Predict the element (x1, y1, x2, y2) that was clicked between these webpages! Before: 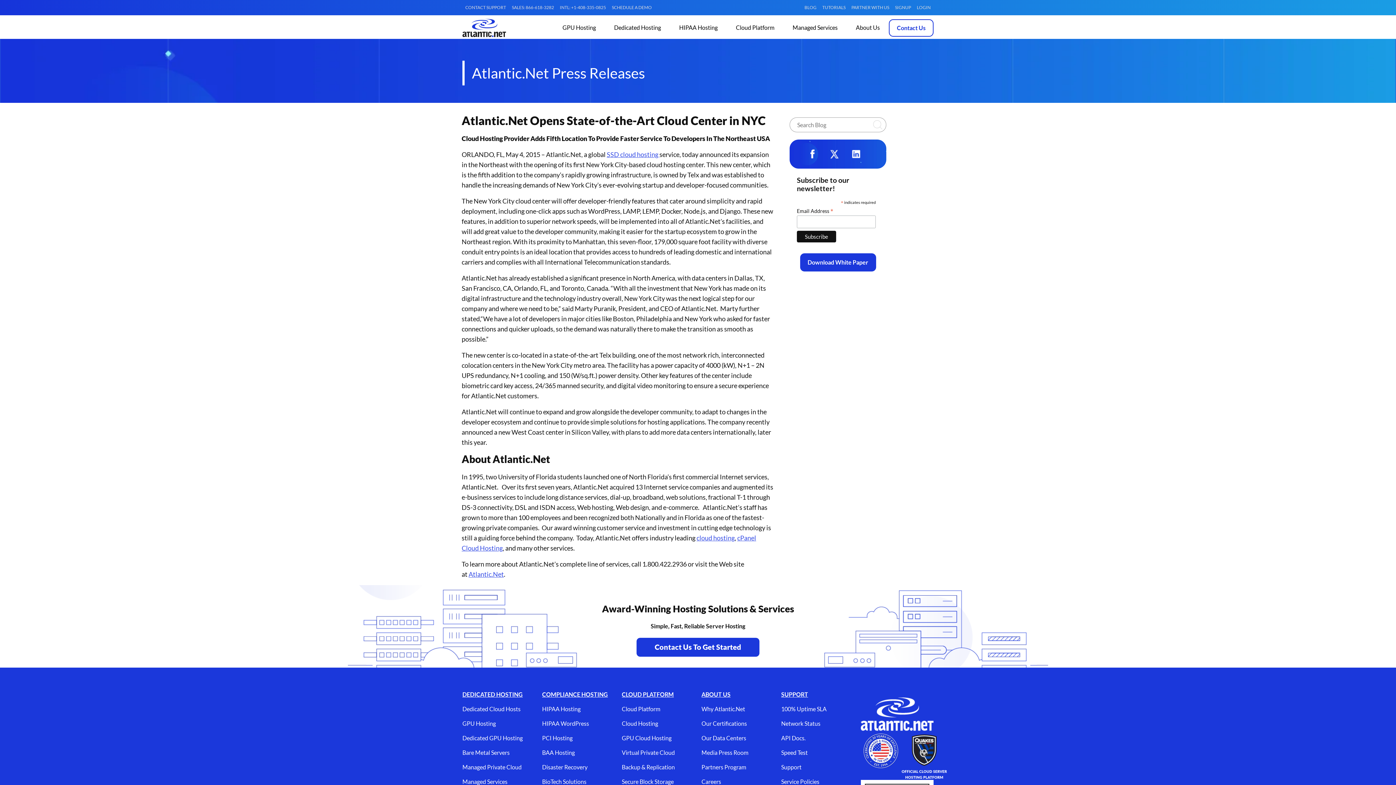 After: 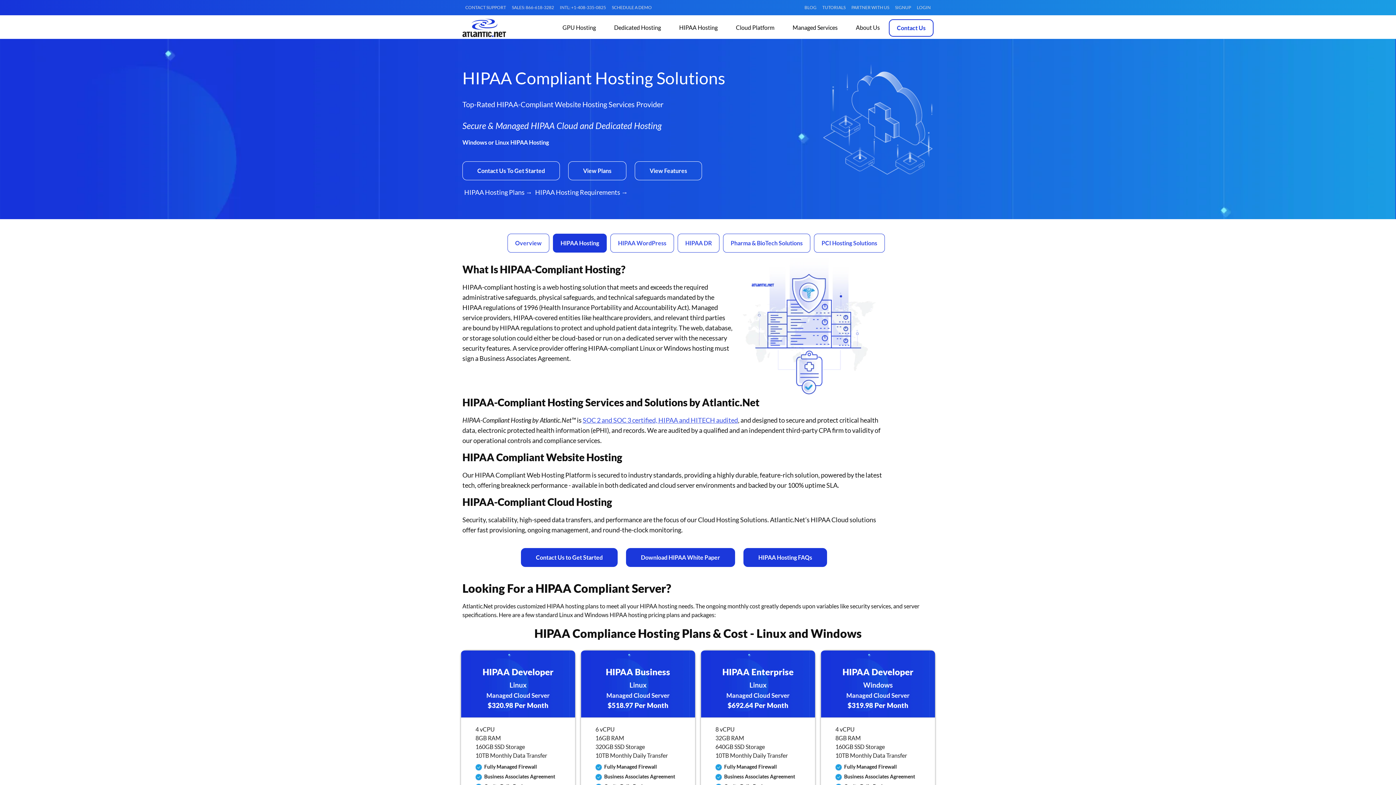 Action: bbox: (670, 17, 726, 38) label: HIPAA Hosting